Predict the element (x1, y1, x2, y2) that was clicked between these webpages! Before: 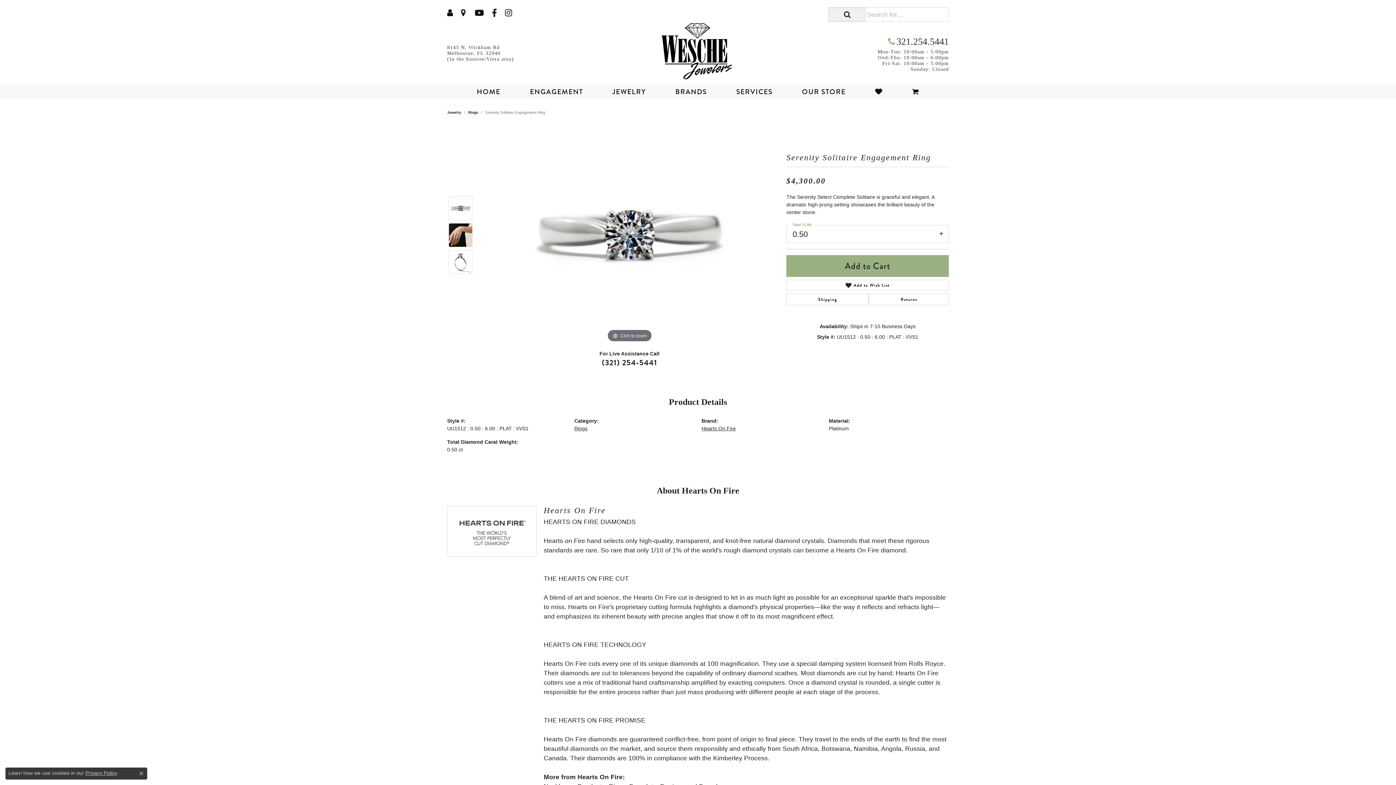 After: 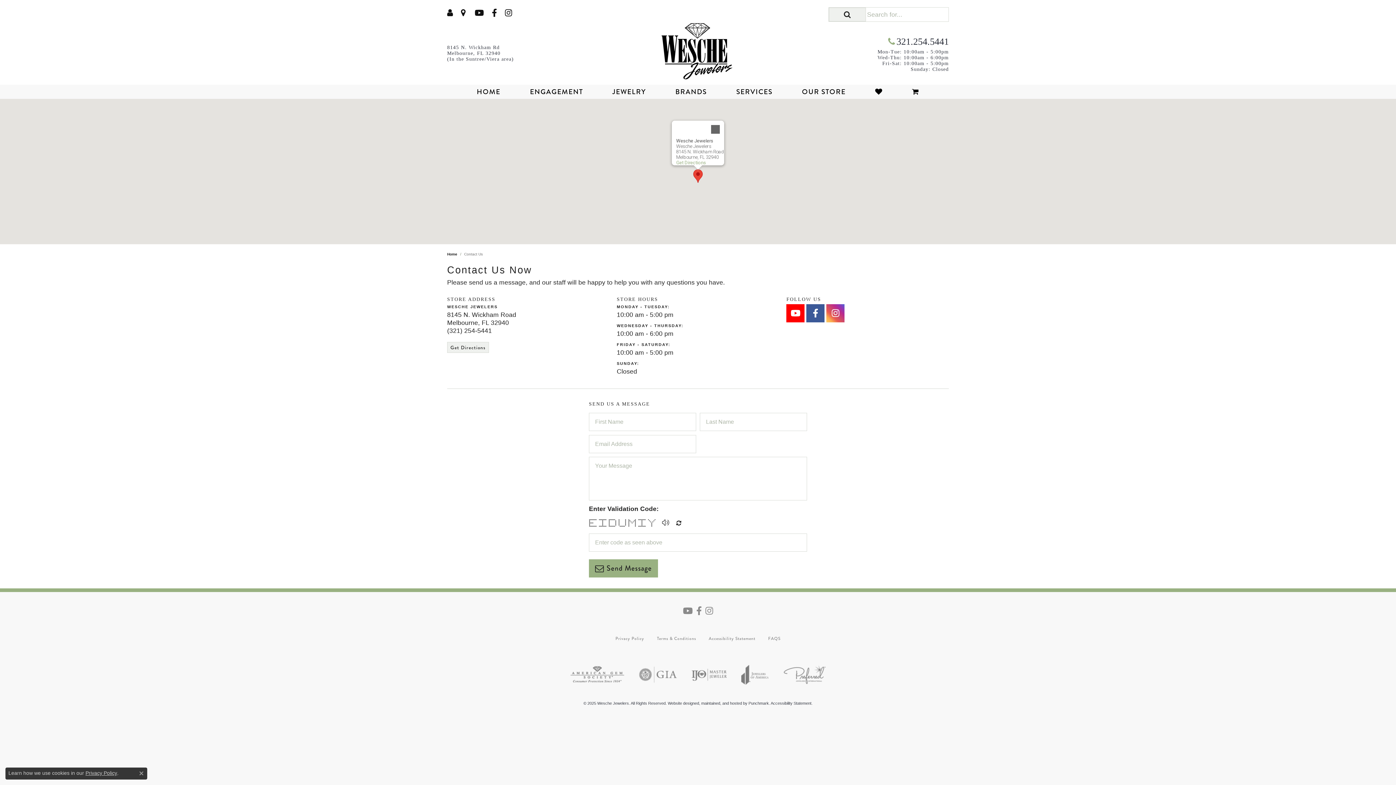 Action: bbox: (461, 6, 467, 19)